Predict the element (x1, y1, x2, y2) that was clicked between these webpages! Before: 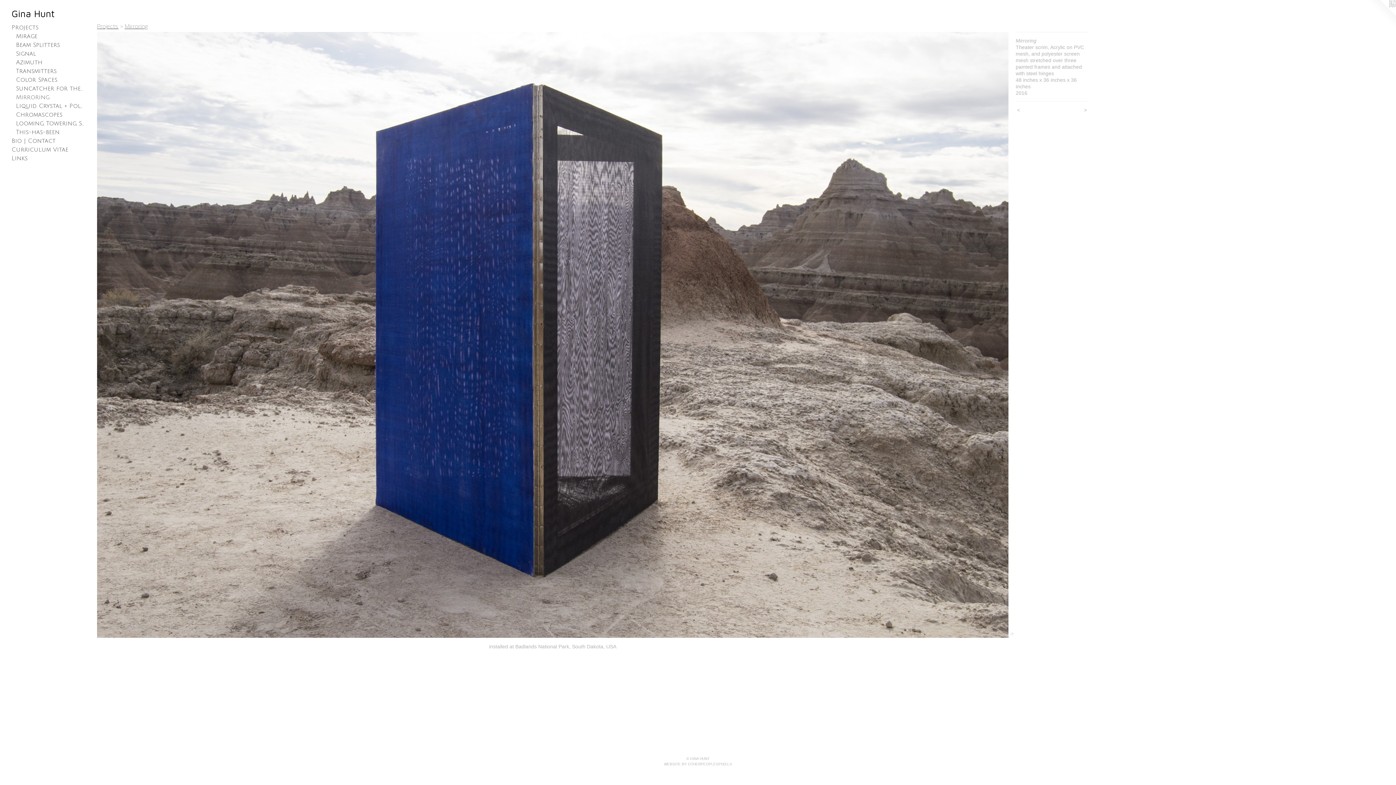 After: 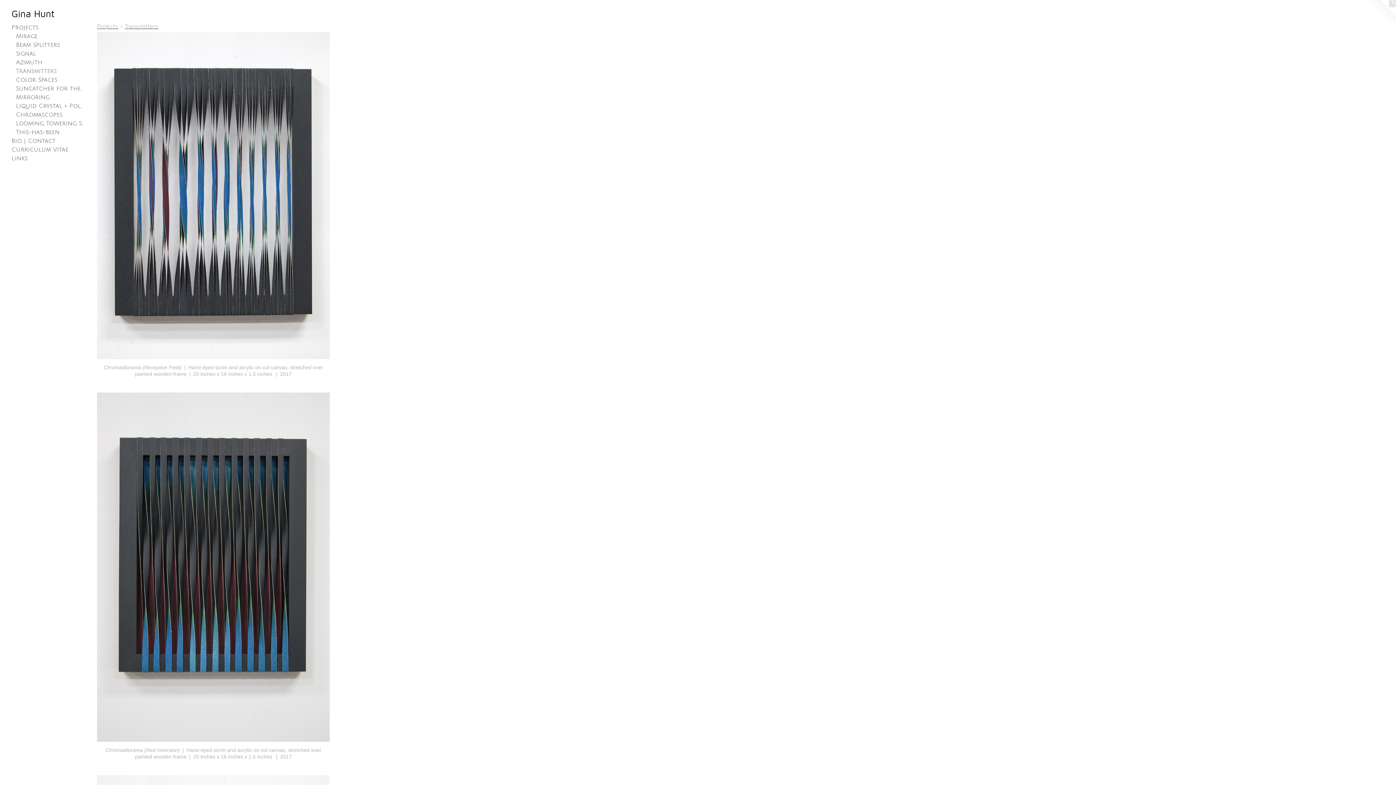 Action: bbox: (16, 66, 84, 75) label: Transmitters